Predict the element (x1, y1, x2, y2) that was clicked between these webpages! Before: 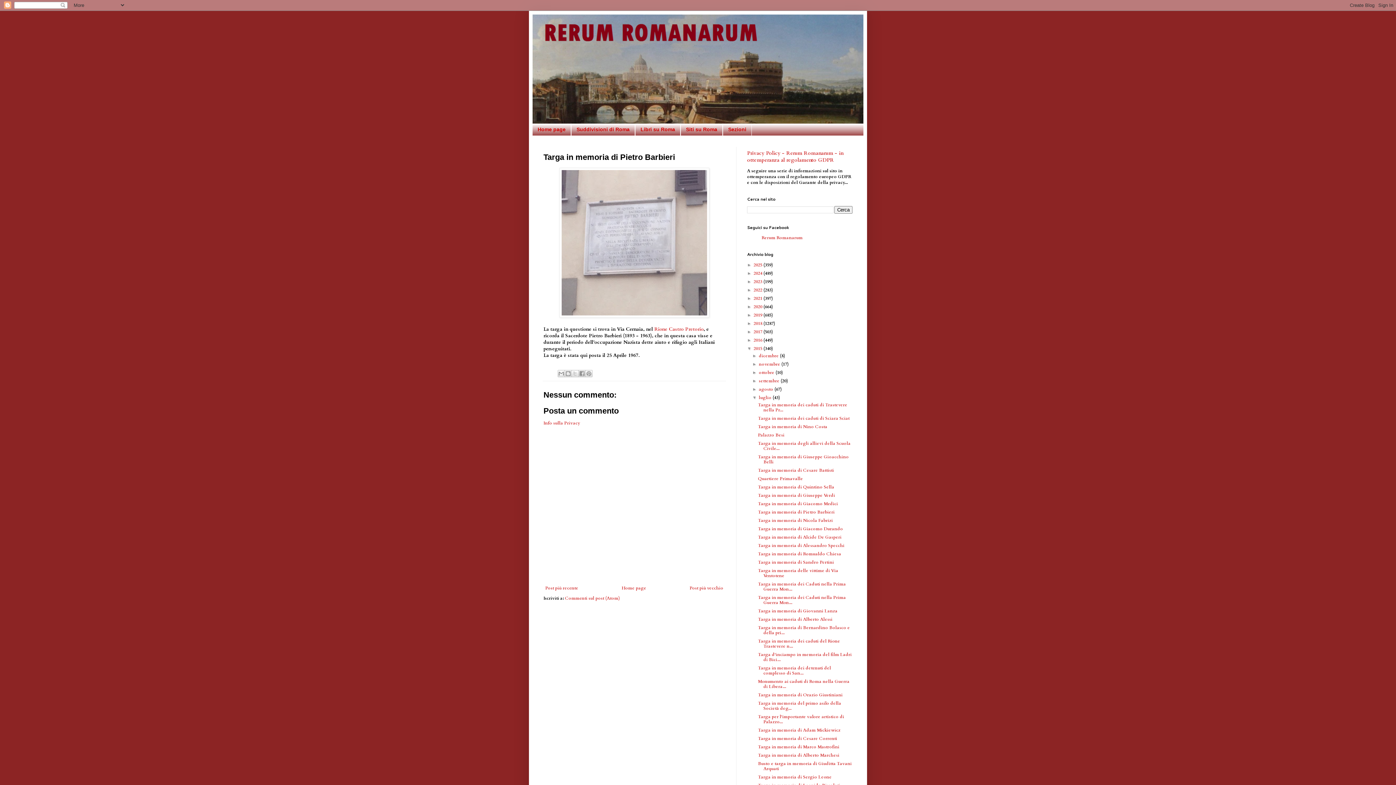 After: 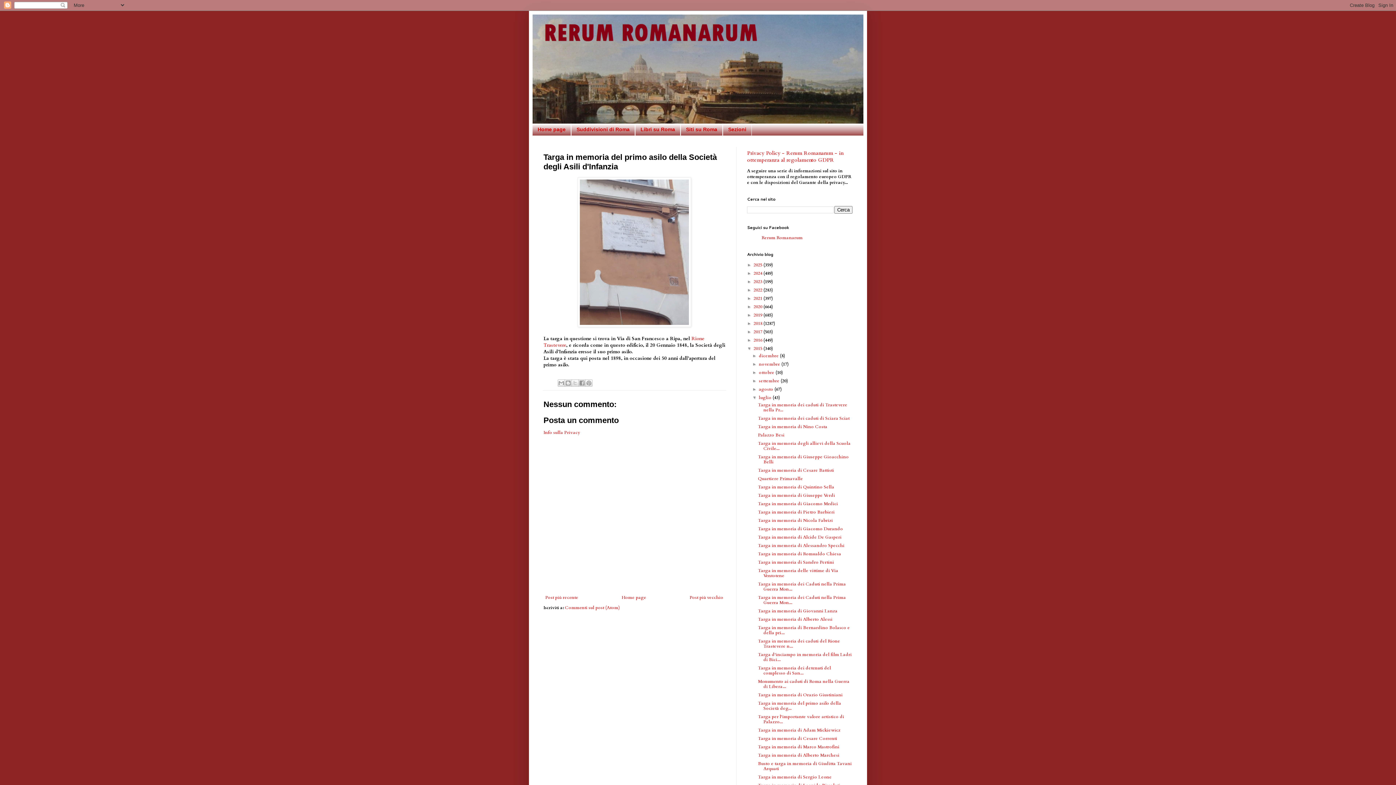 Action: bbox: (758, 700, 841, 711) label: Targa in memoria del primo asilo della Società deg...